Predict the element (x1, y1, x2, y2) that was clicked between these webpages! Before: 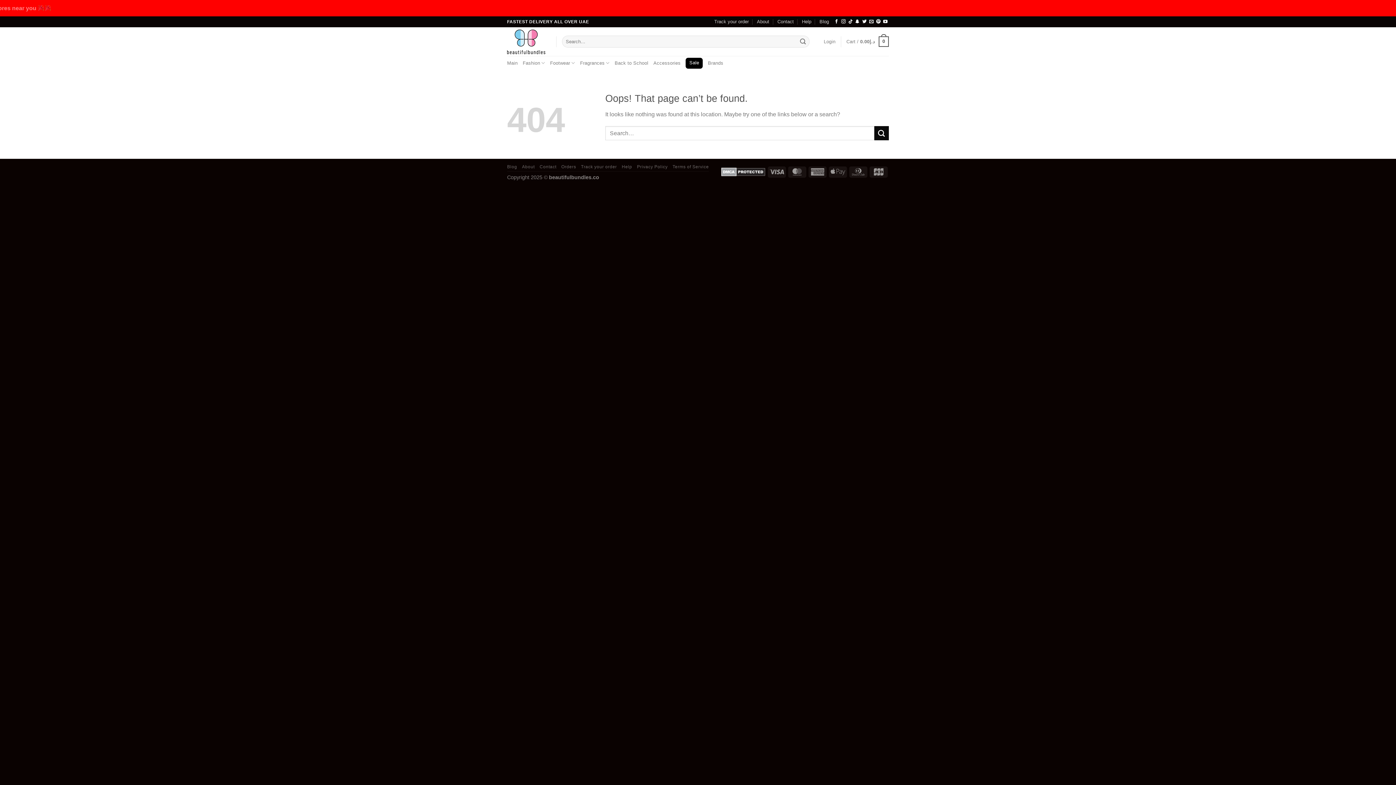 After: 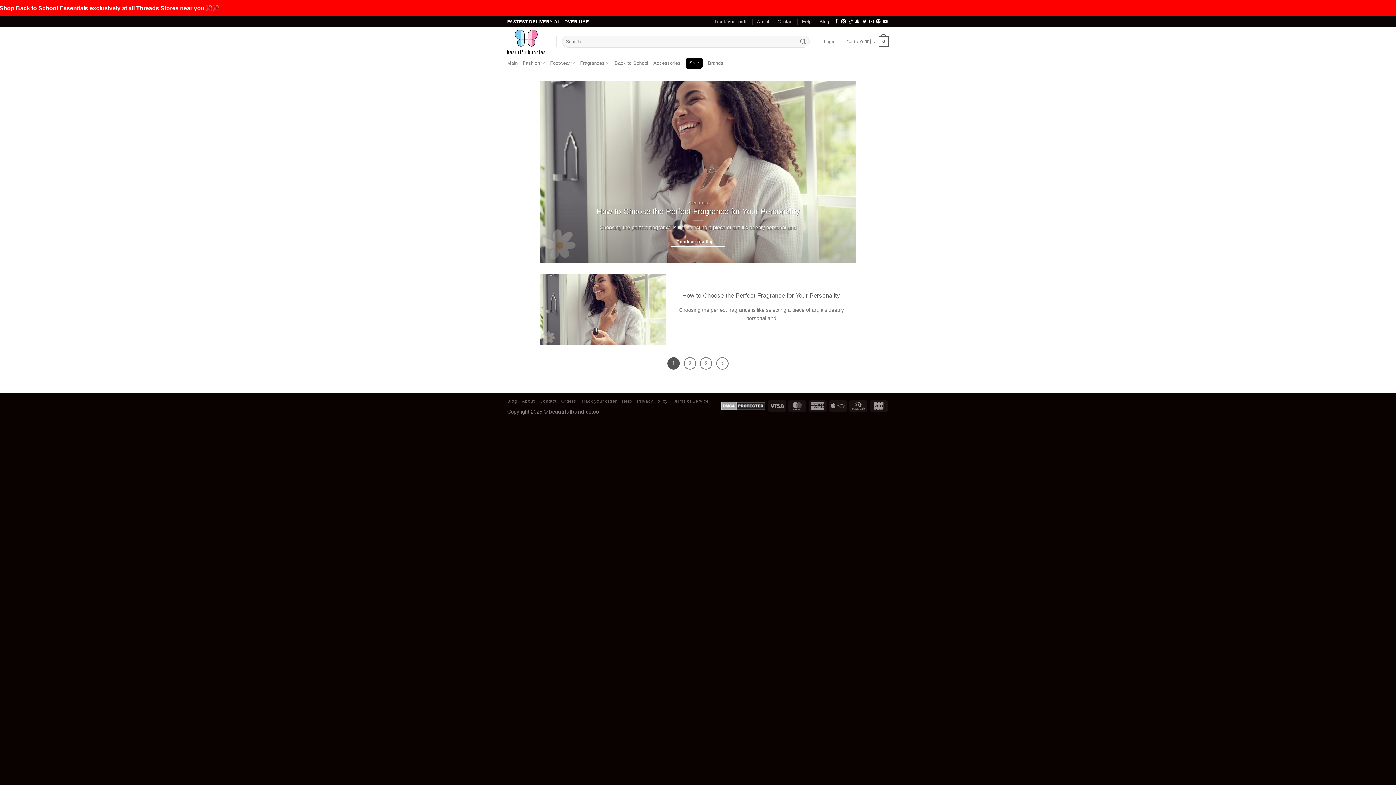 Action: bbox: (874, 126, 889, 140) label: Submit